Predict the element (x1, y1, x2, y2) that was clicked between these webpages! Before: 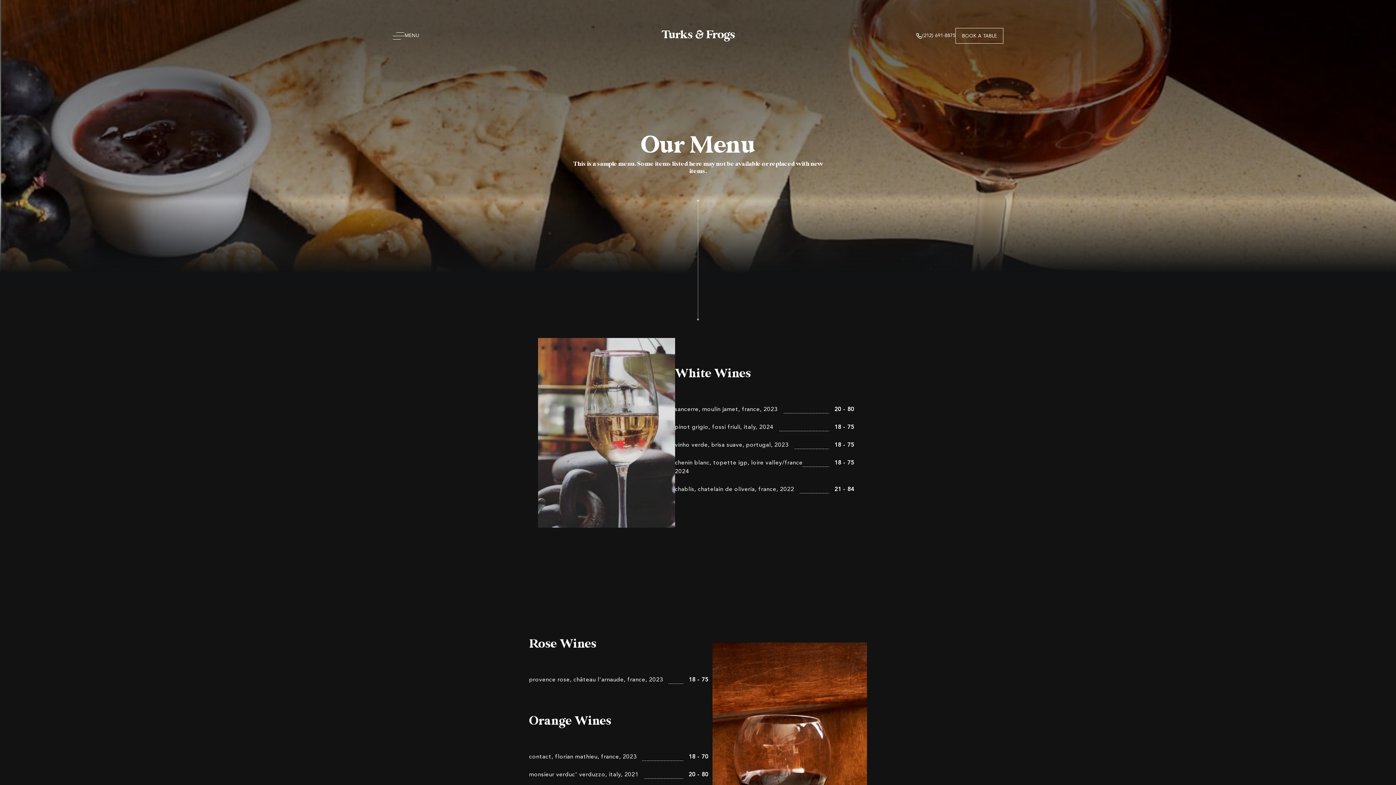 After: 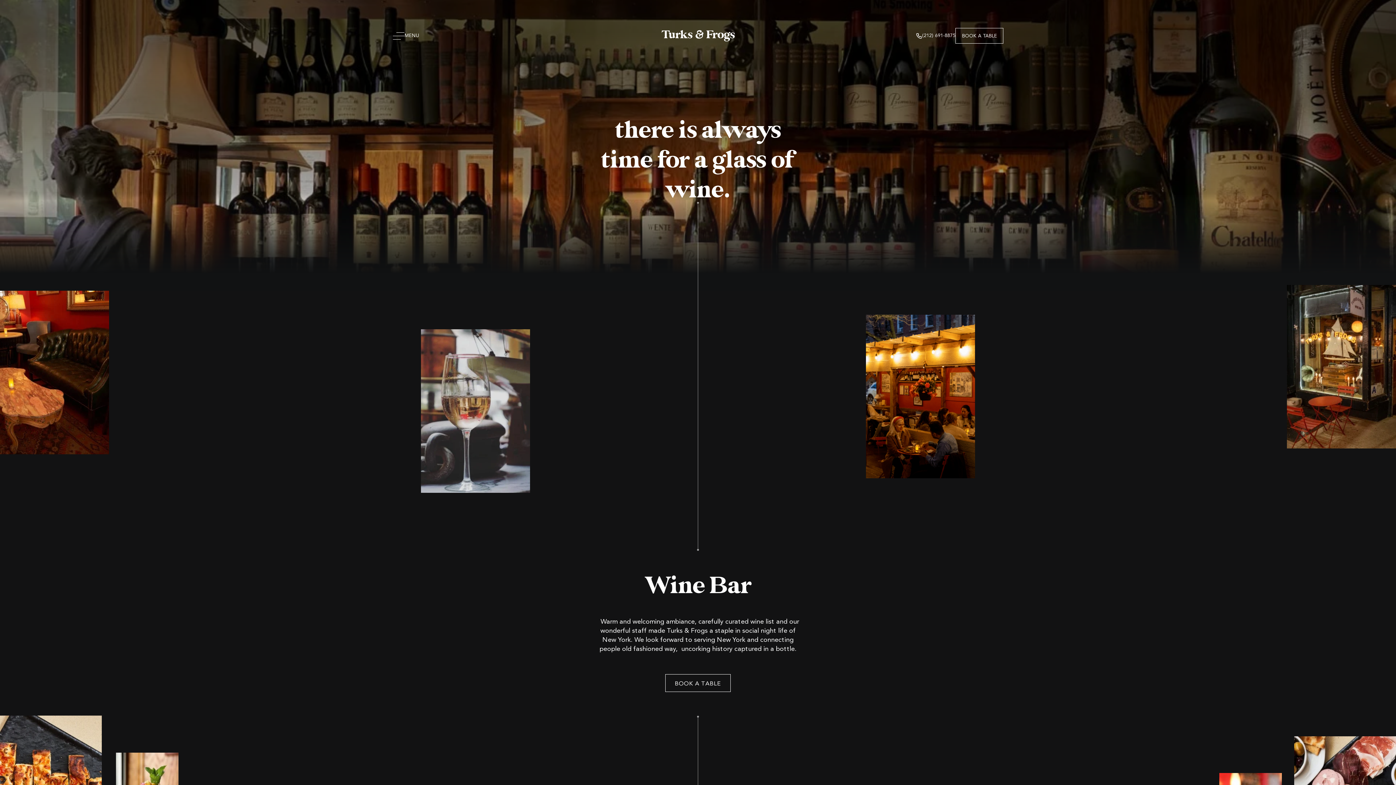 Action: bbox: (661, 30, 734, 41)